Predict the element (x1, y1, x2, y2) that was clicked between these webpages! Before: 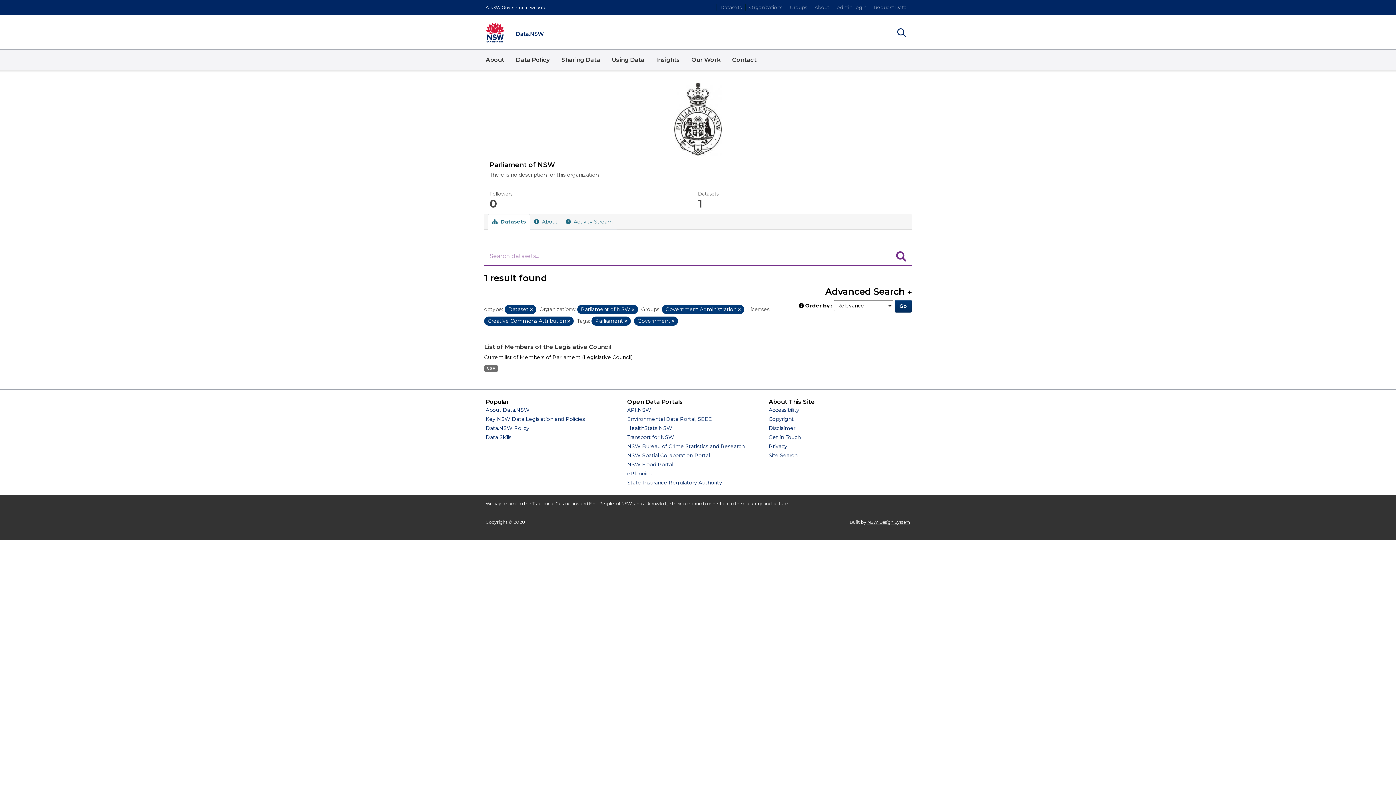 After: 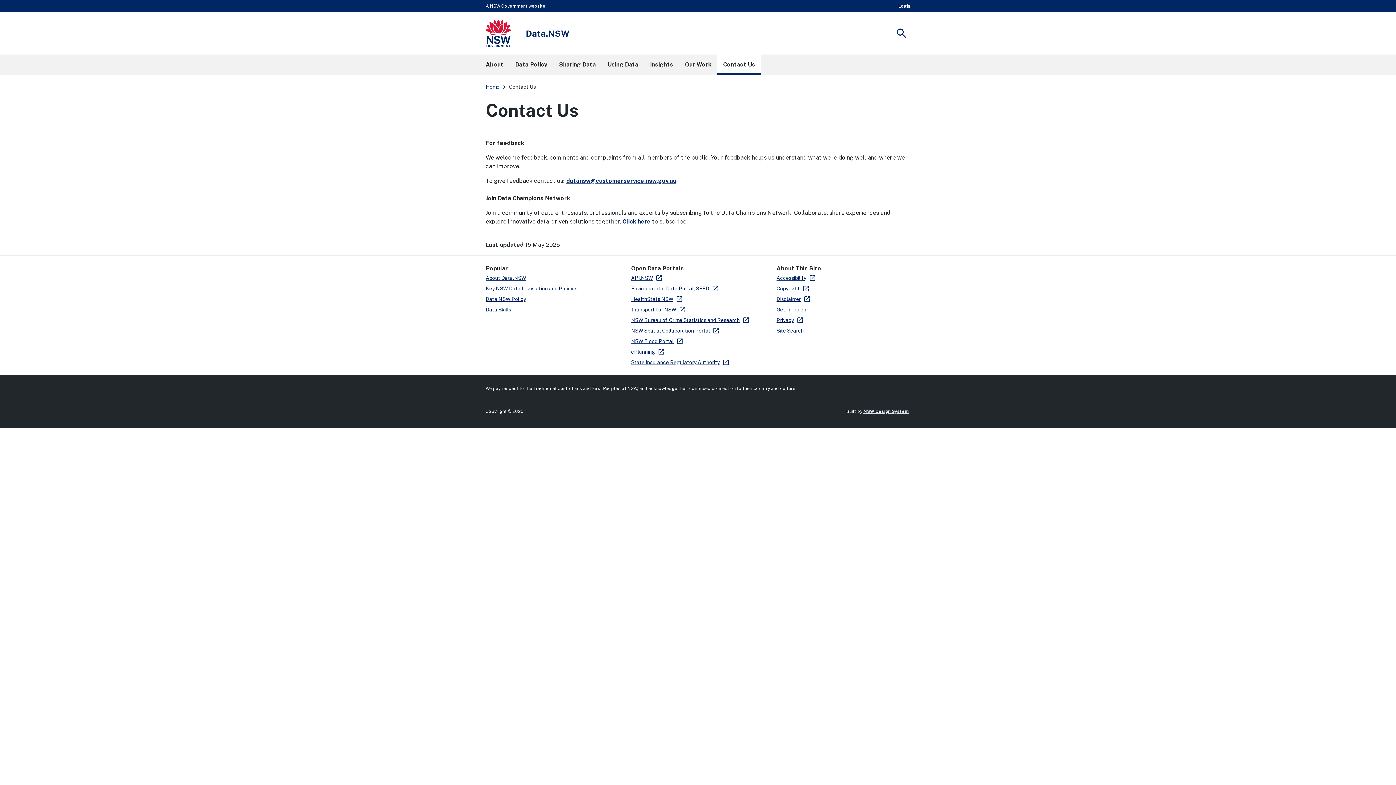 Action: bbox: (768, 434, 800, 440) label: Get in Touch